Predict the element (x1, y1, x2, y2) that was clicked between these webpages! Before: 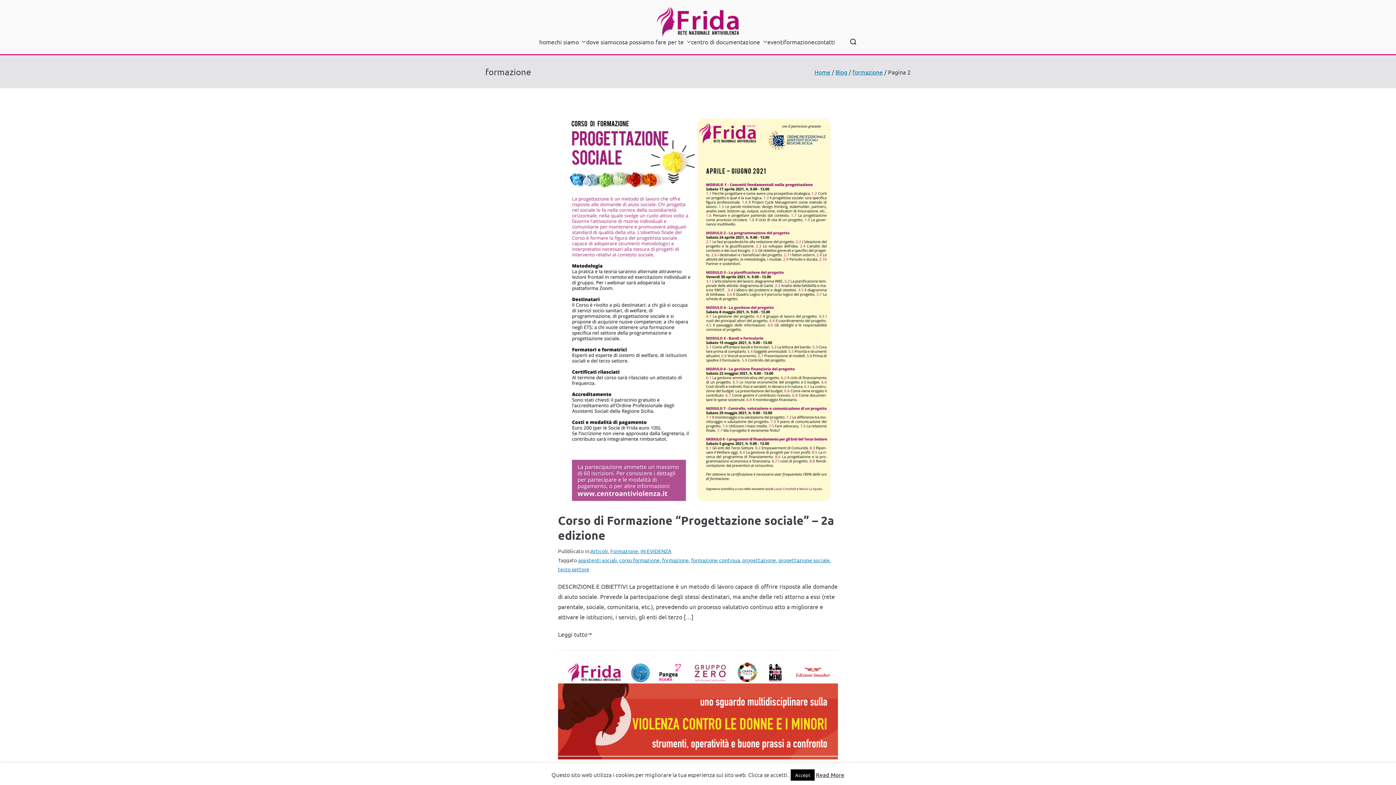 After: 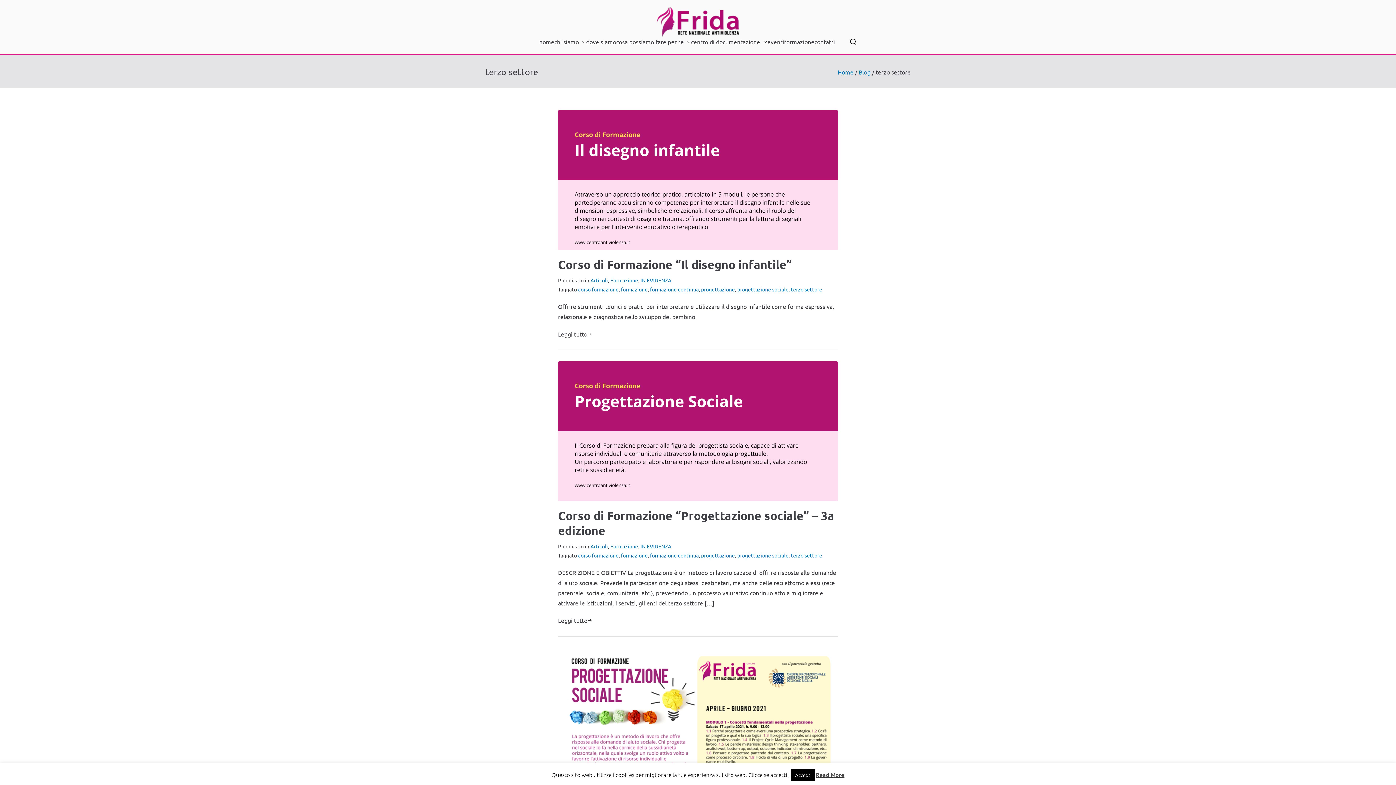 Action: bbox: (558, 566, 589, 572) label: terzo settore